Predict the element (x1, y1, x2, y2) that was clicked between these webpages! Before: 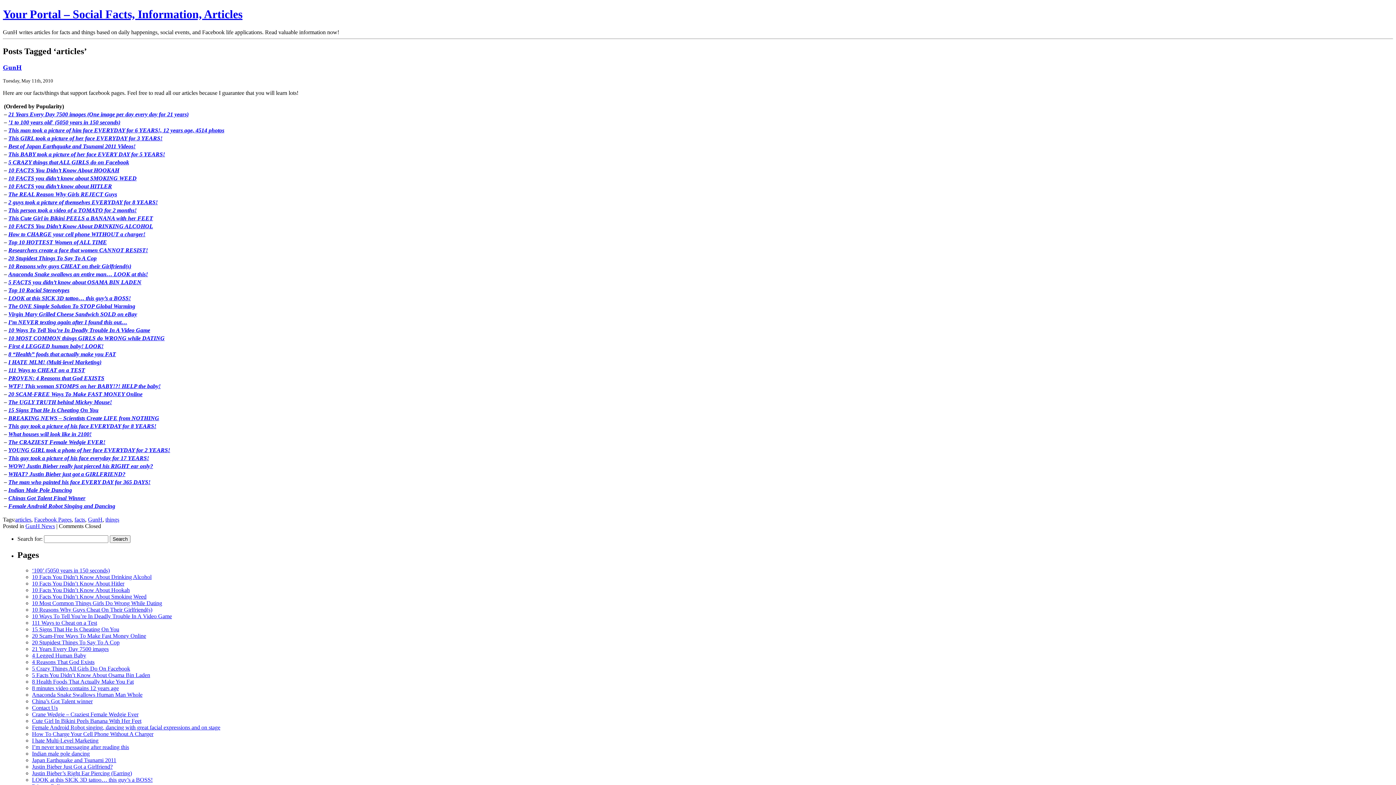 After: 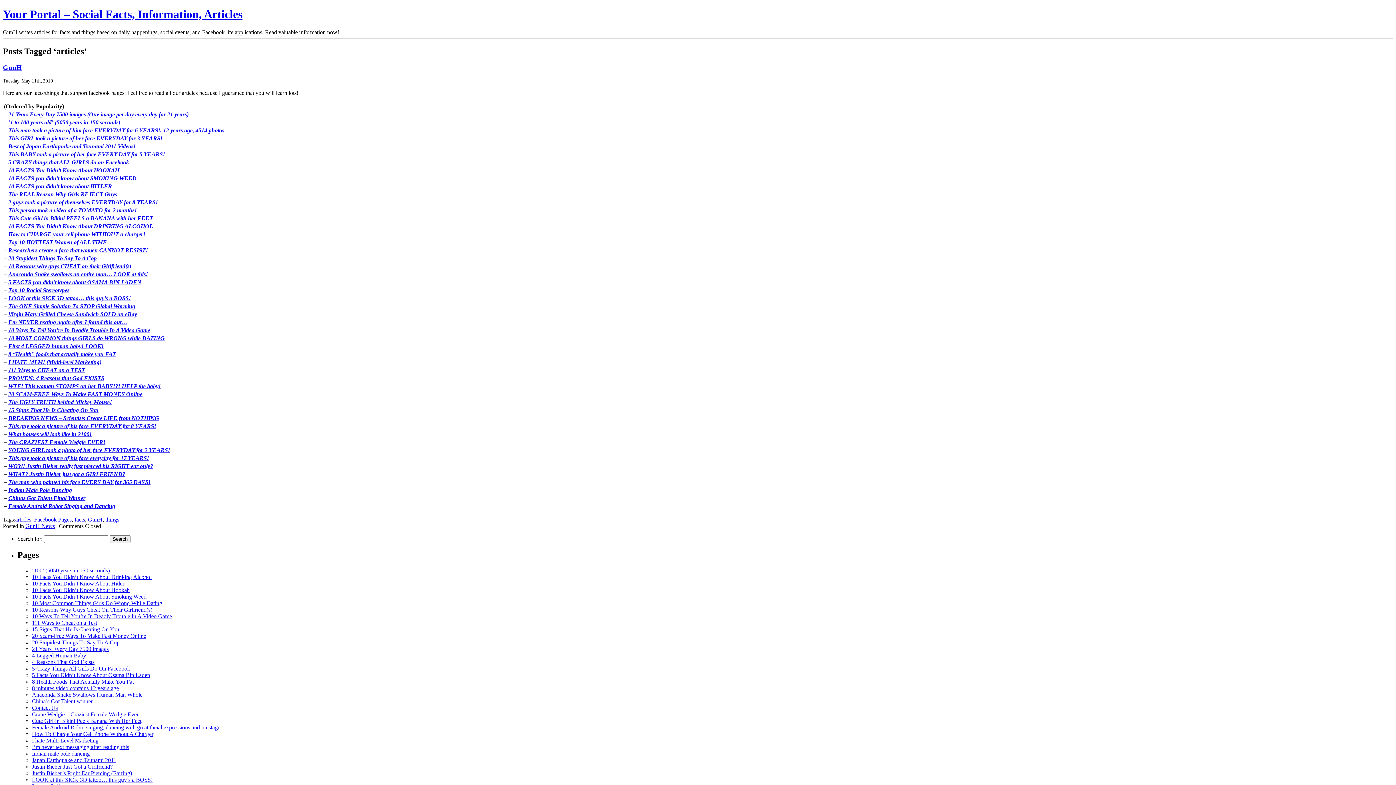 Action: bbox: (8, 167, 119, 173) label: 10 FACTS You Didn’t Know About HOOKAH